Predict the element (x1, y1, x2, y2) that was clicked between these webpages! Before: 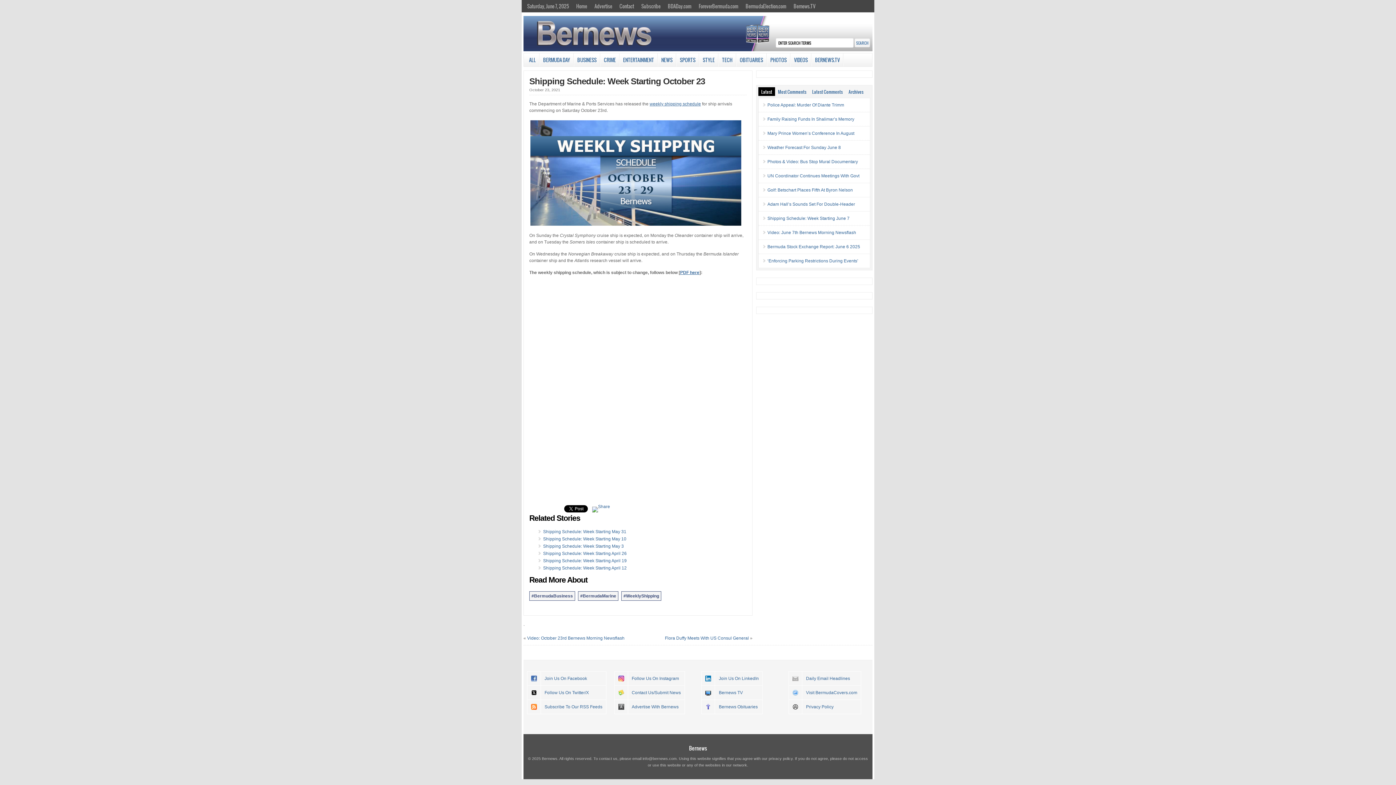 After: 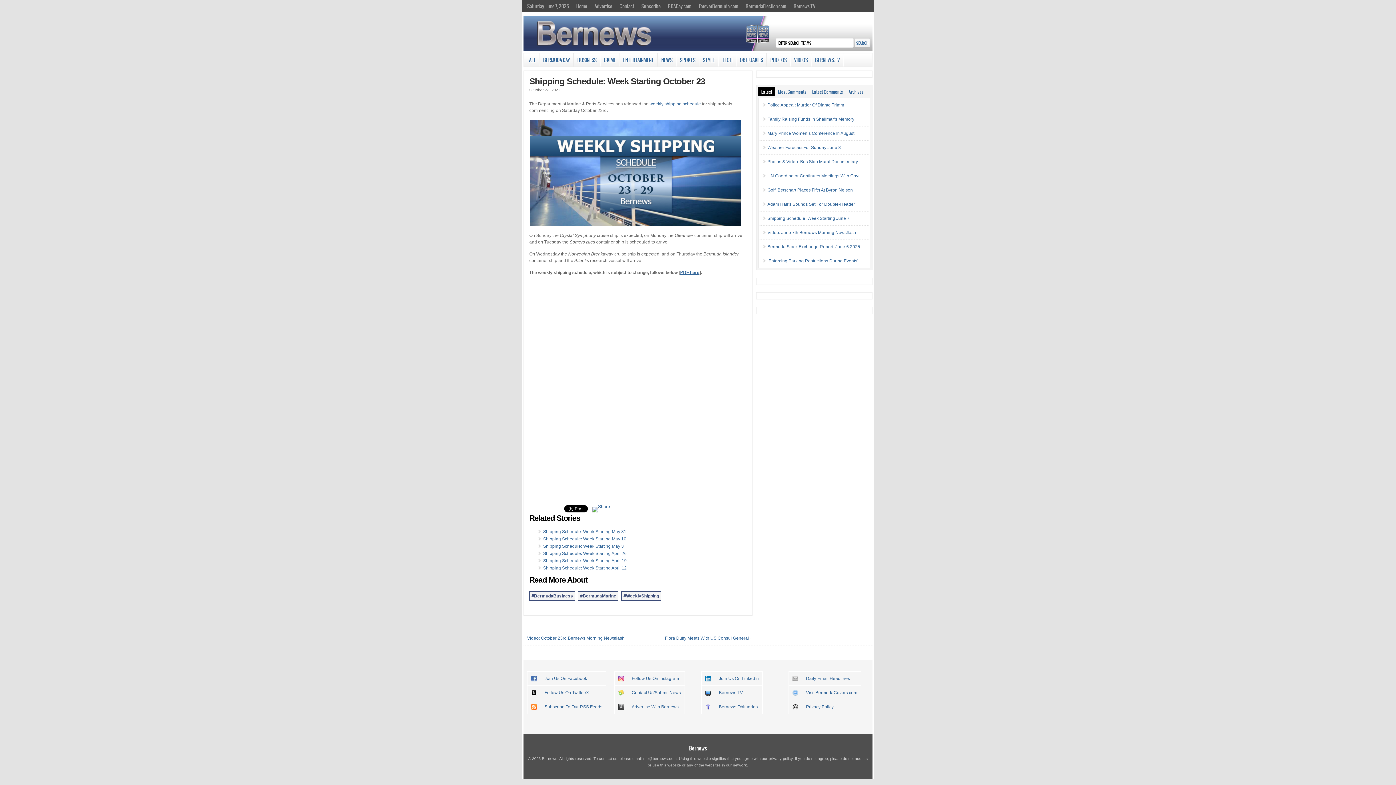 Action: label: Shipping Schedule: Week Starting October 23 bbox: (529, 76, 705, 86)